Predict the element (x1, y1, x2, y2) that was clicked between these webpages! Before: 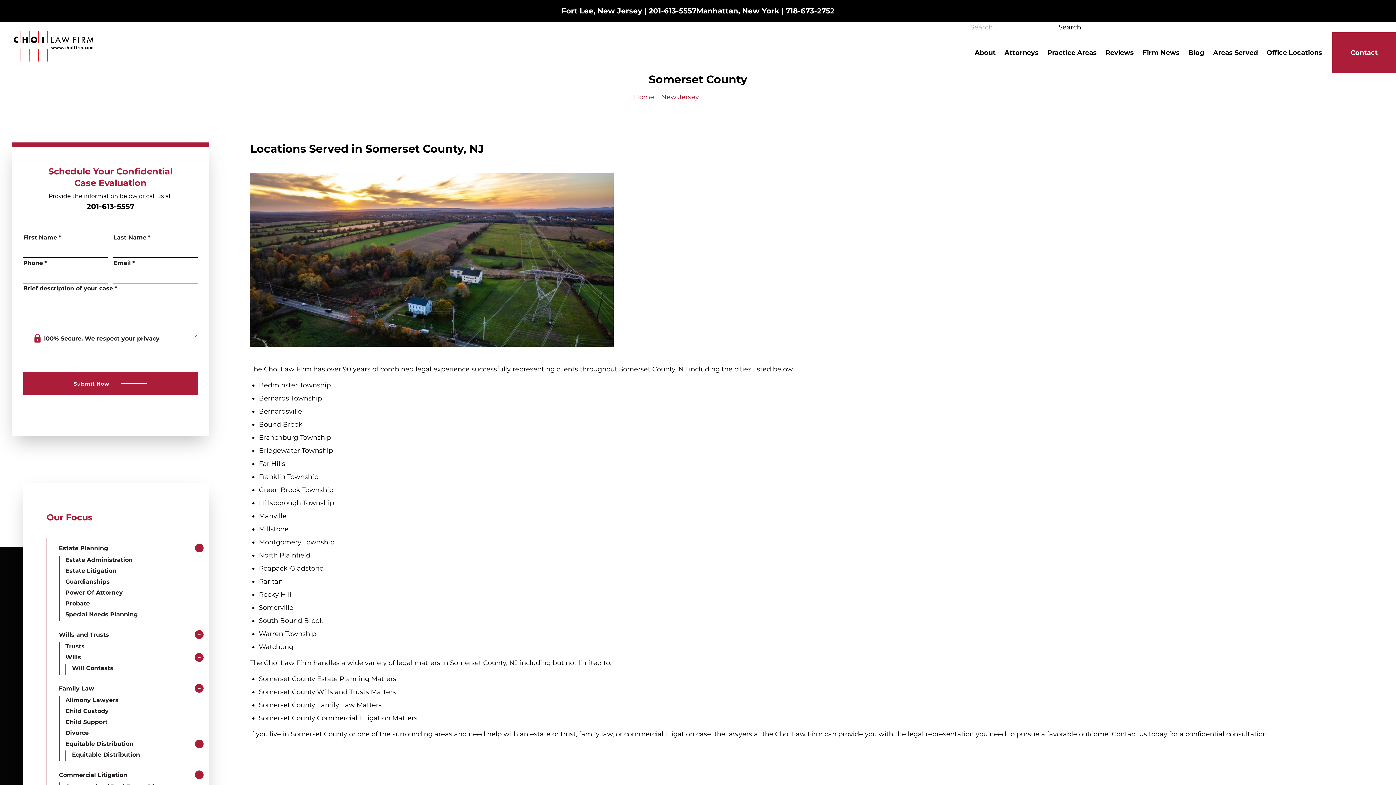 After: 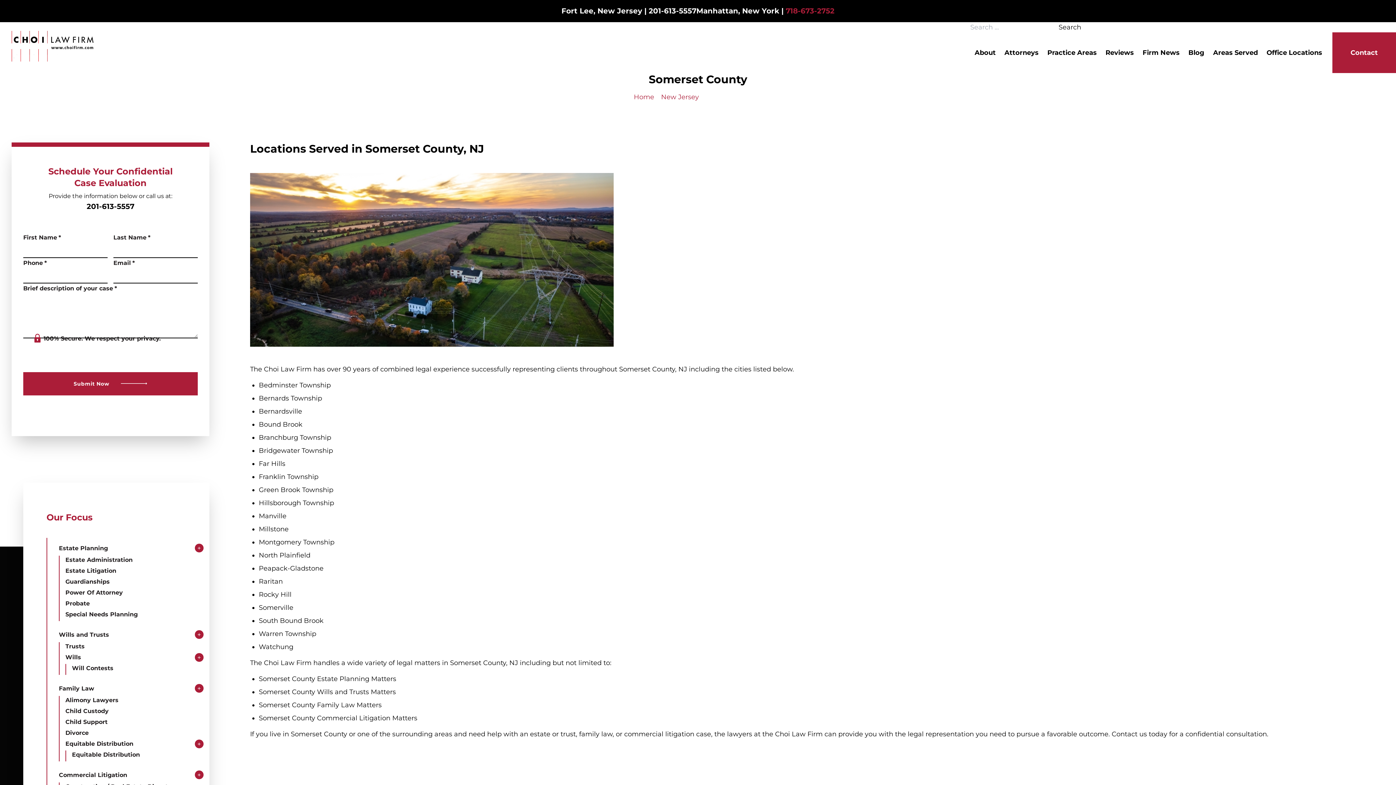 Action: bbox: (786, 6, 834, 15) label: 718-673-2752